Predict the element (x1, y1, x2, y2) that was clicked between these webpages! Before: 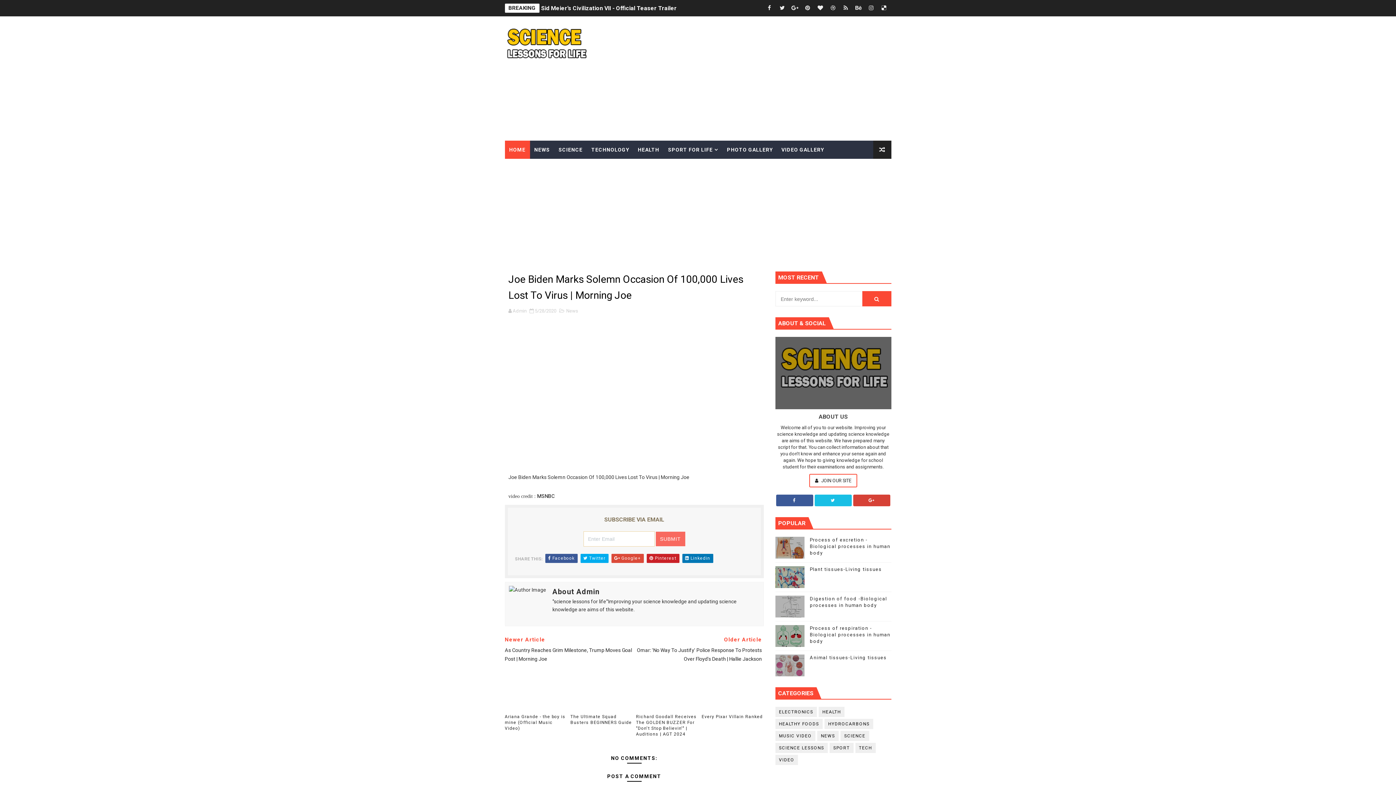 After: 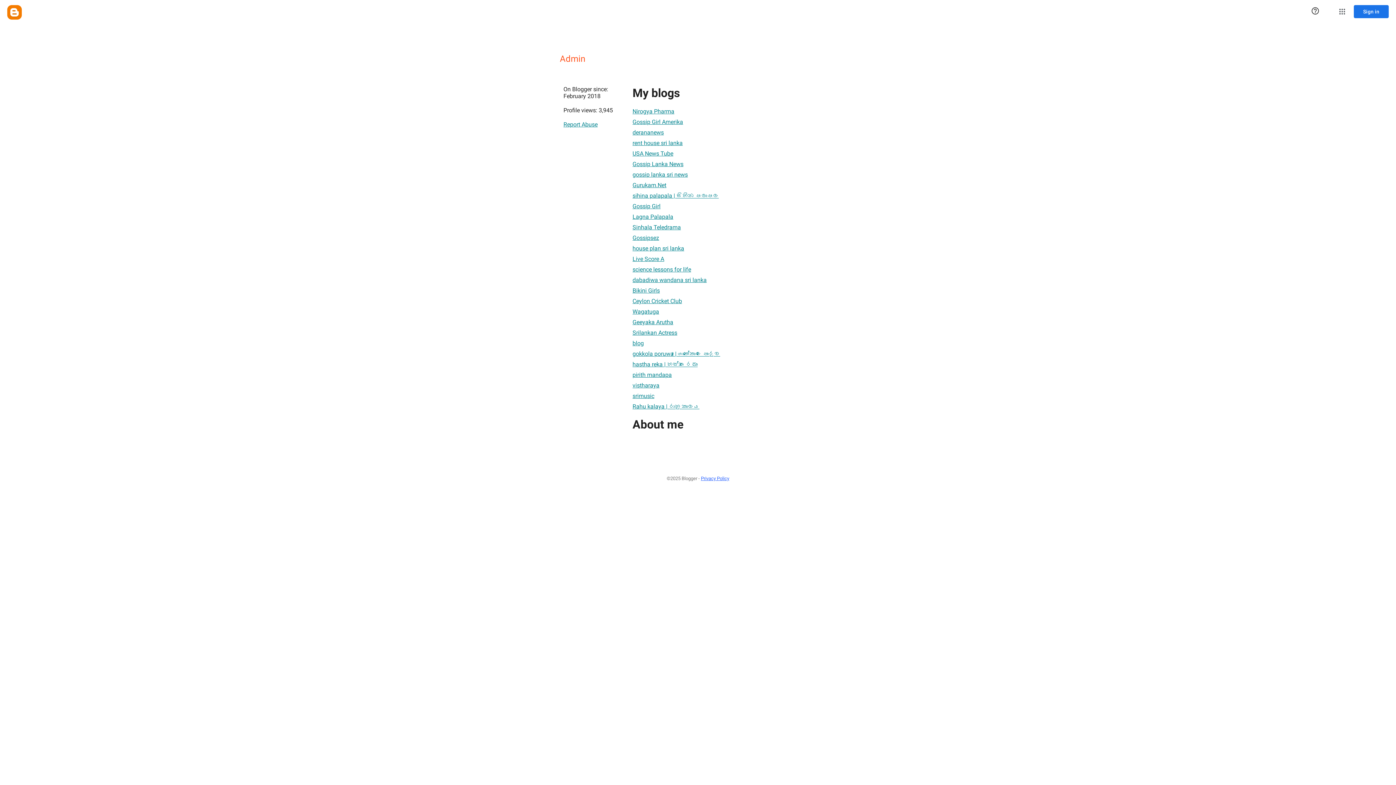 Action: bbox: (512, 308, 527, 313) label: Admin 